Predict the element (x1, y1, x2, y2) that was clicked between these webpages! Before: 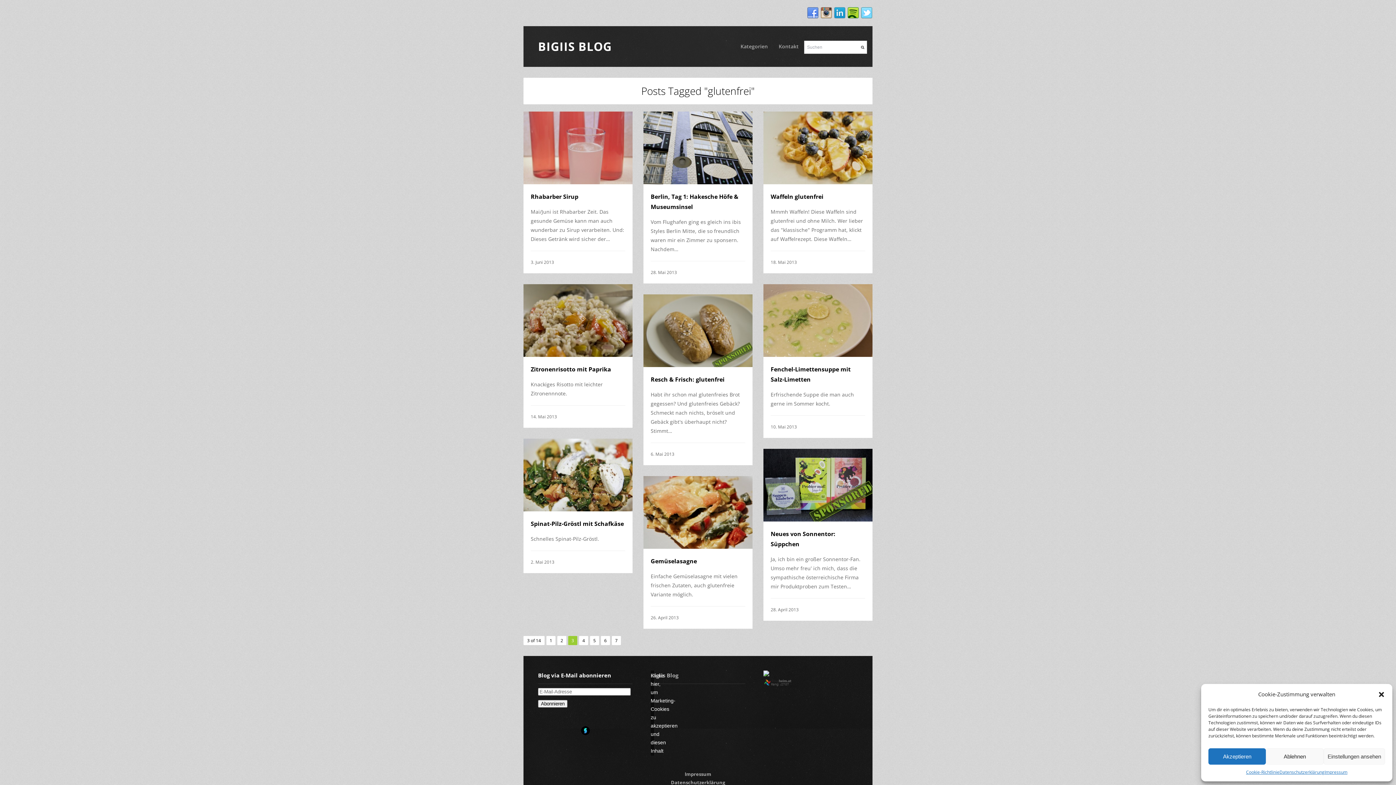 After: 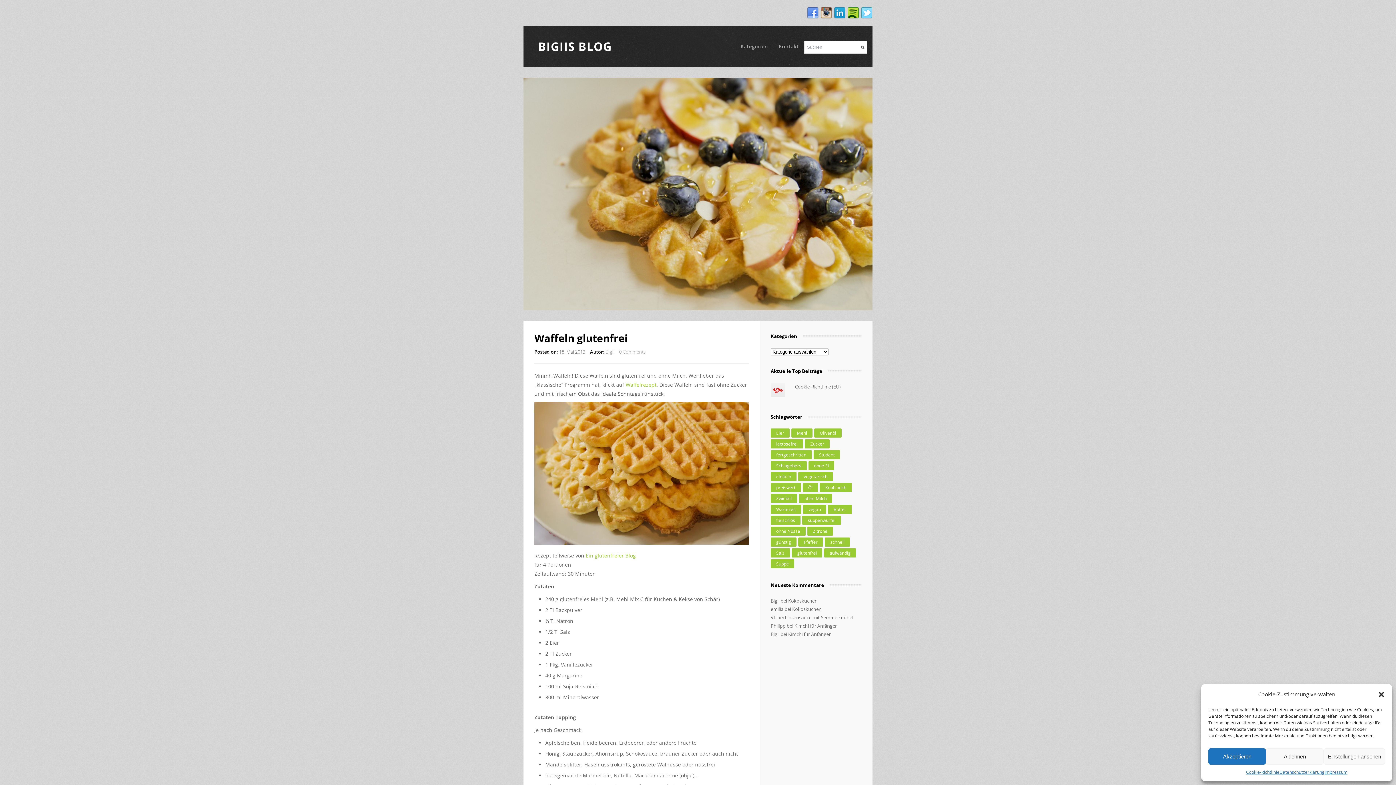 Action: bbox: (763, 111, 872, 184)